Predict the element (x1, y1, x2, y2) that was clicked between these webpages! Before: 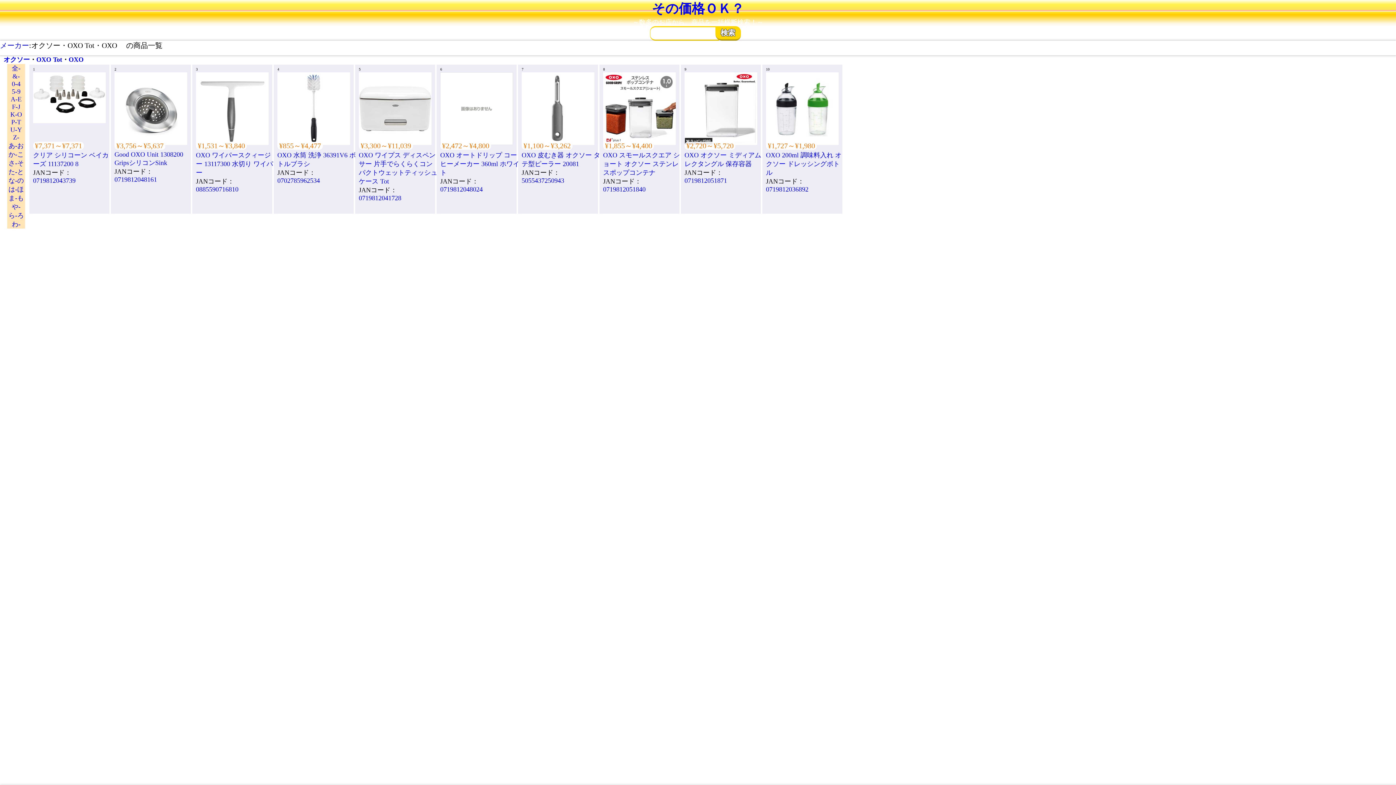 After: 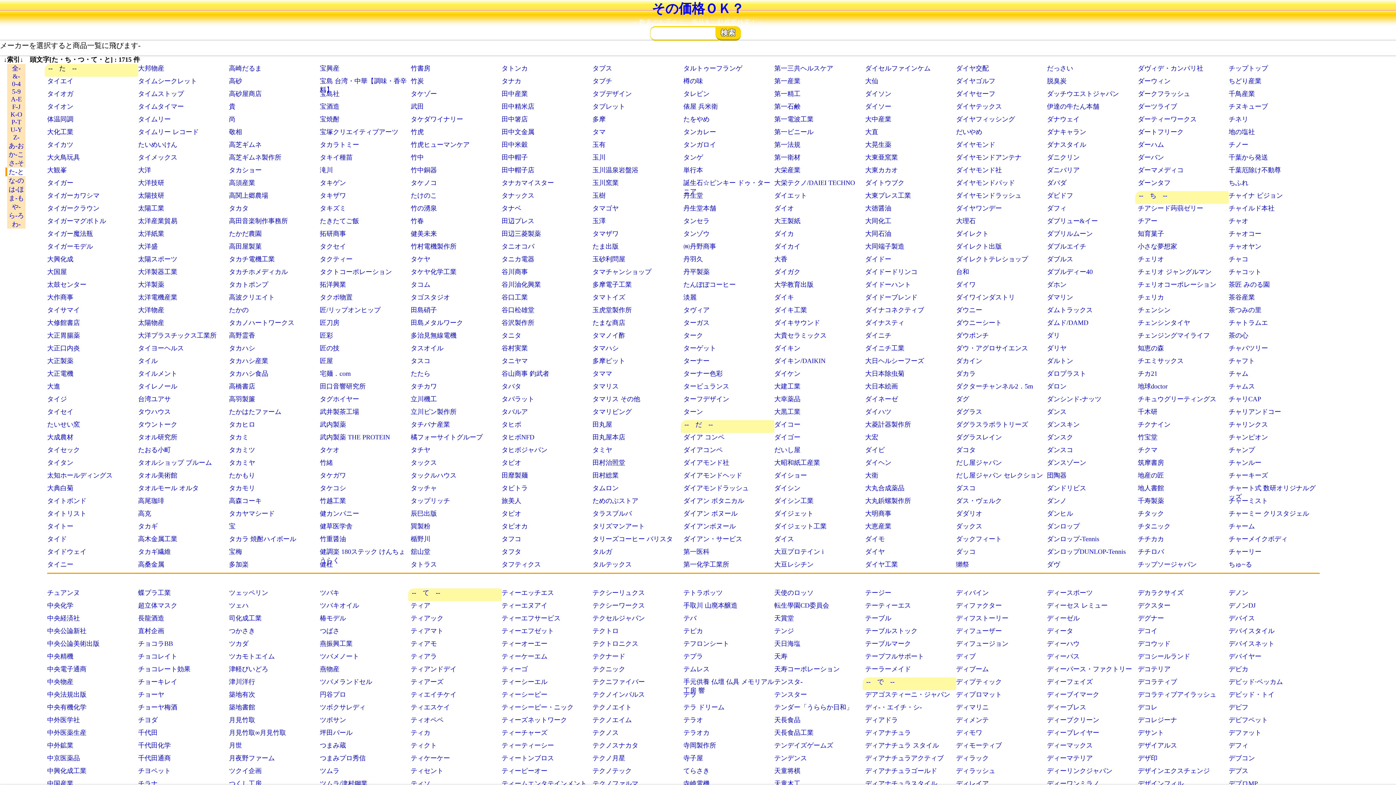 Action: label: た-と bbox: (7, 167, 25, 176)